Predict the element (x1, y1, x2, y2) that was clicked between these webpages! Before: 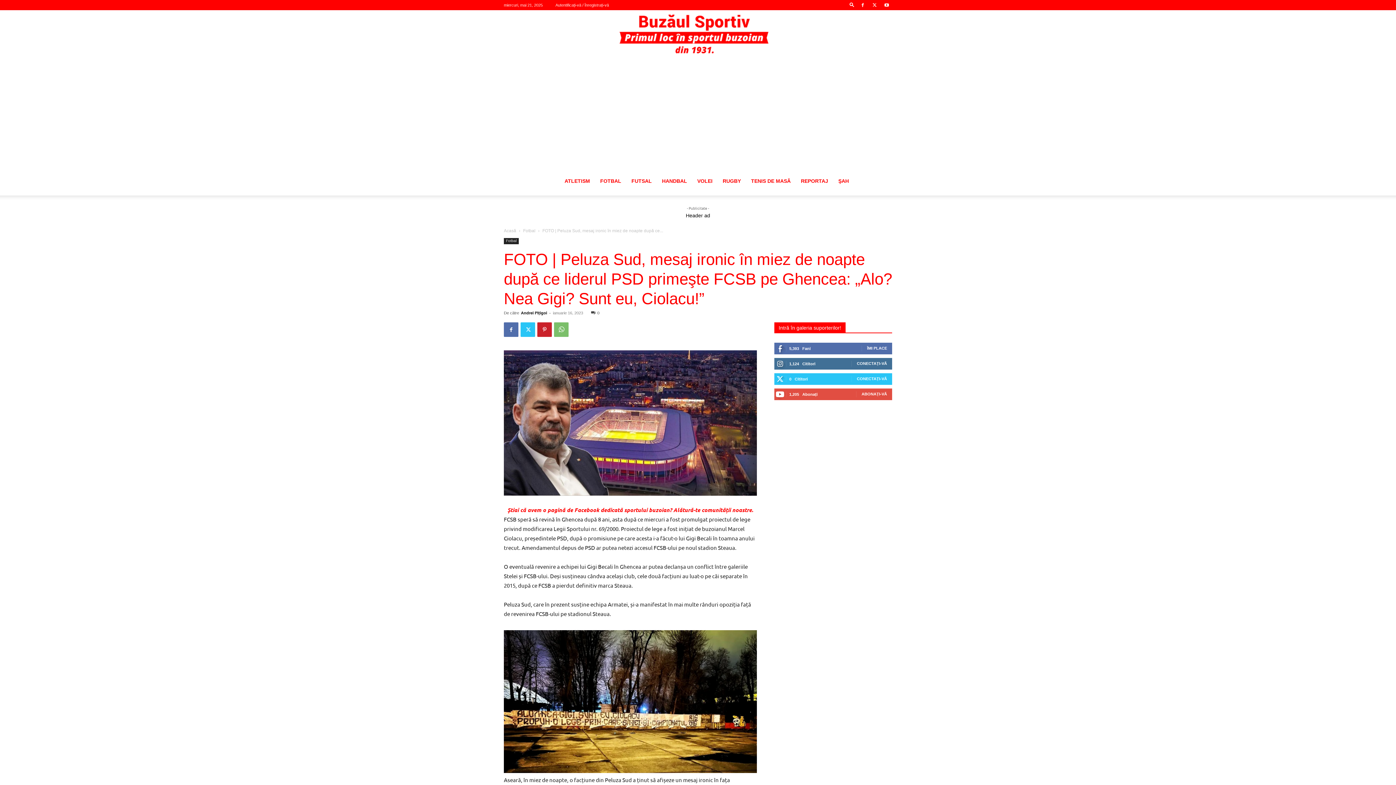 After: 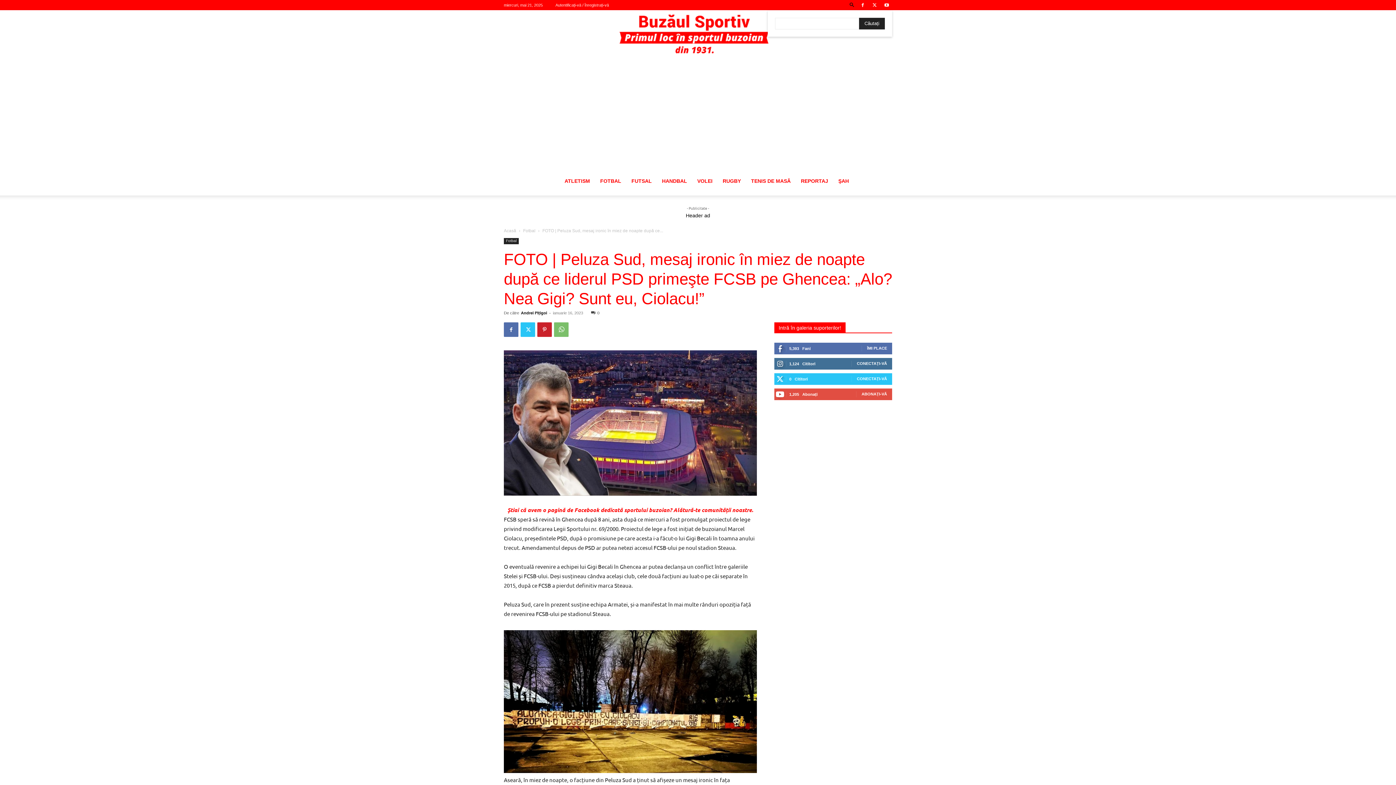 Action: label: Search bbox: (846, 2, 857, 7)